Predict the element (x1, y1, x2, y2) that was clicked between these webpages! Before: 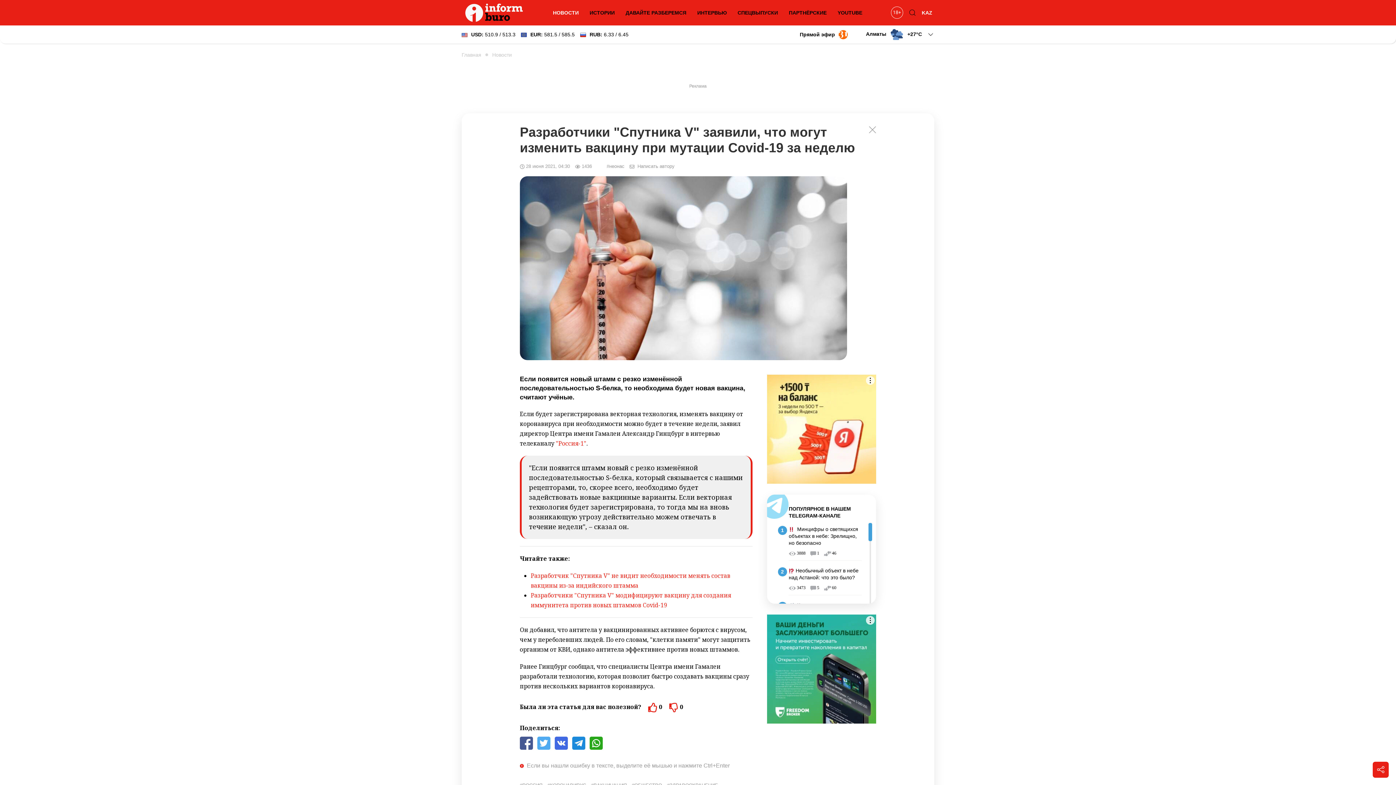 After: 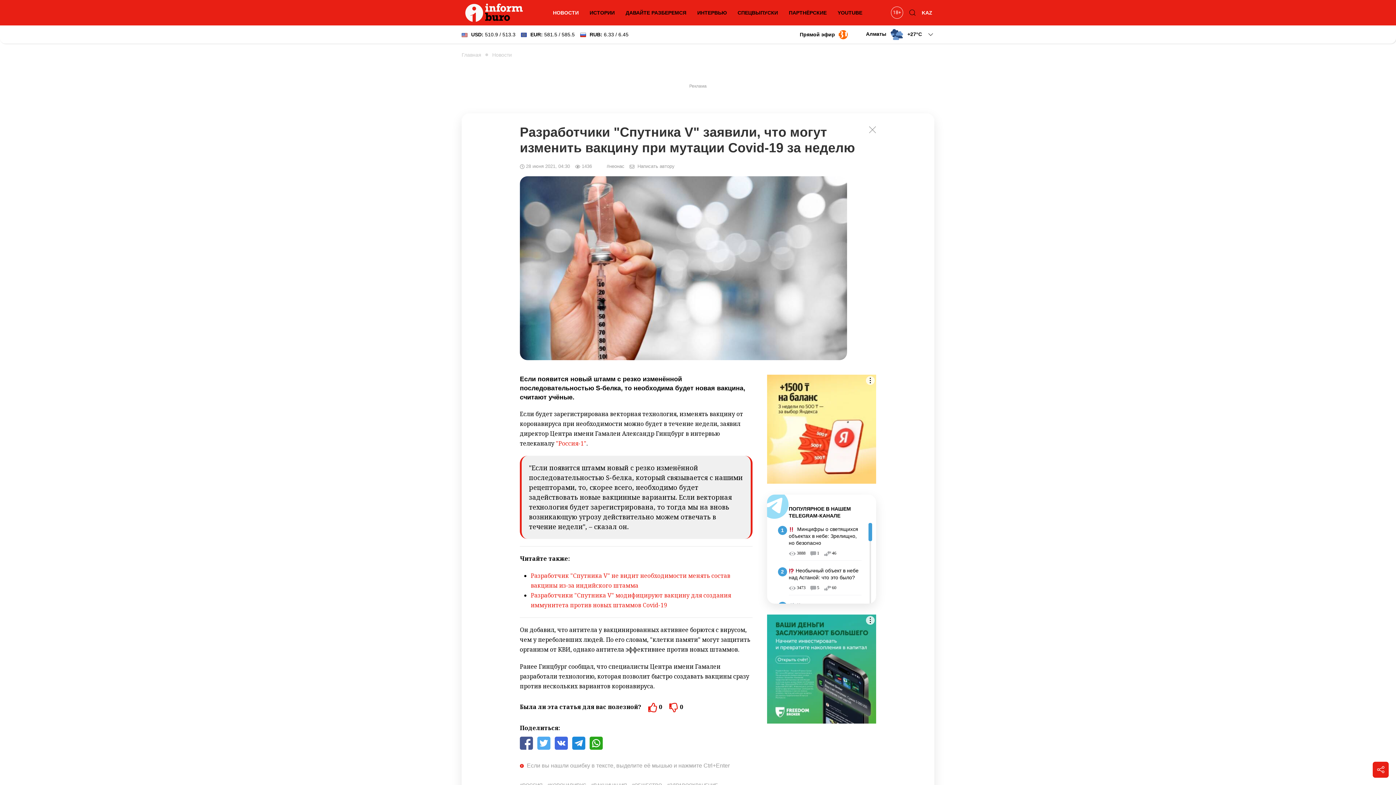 Action: bbox: (767, 614, 876, 723)